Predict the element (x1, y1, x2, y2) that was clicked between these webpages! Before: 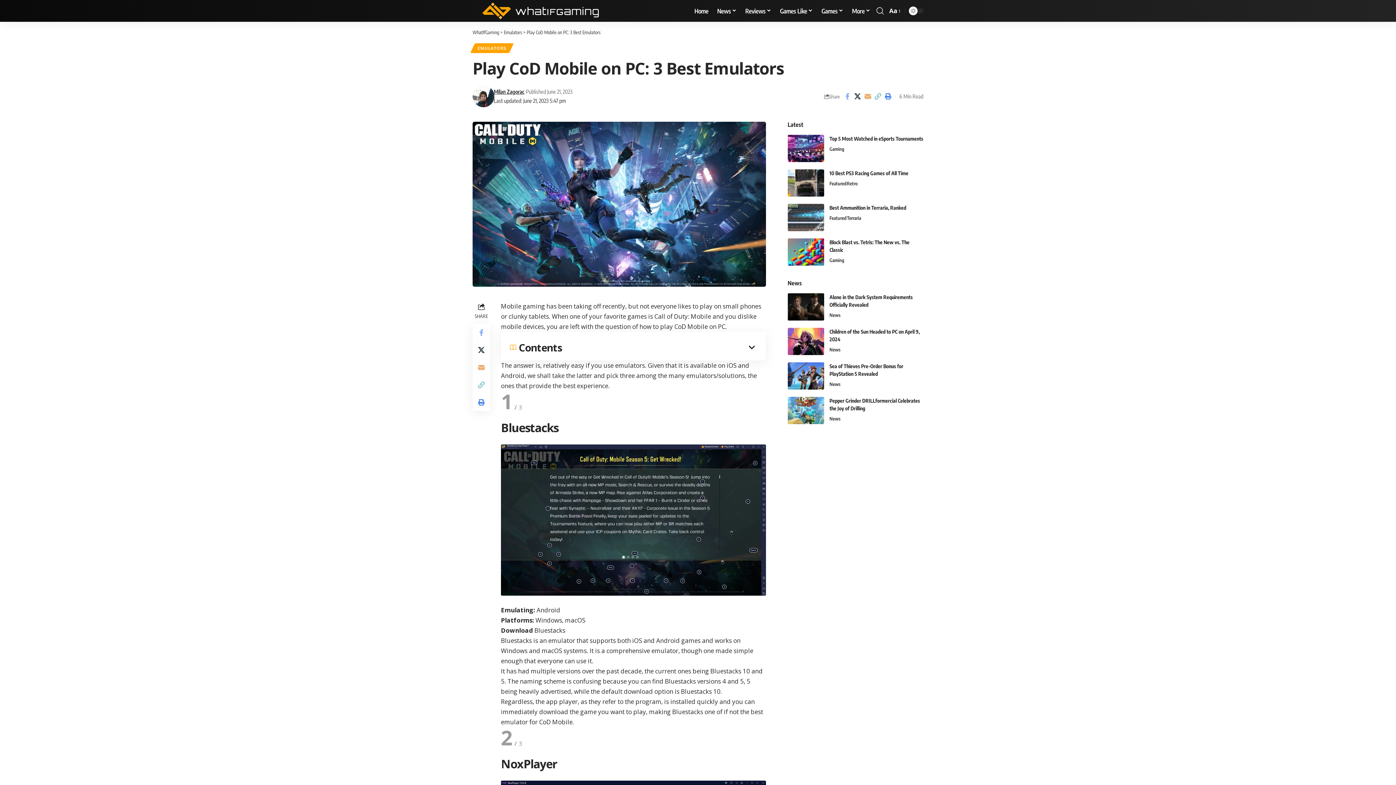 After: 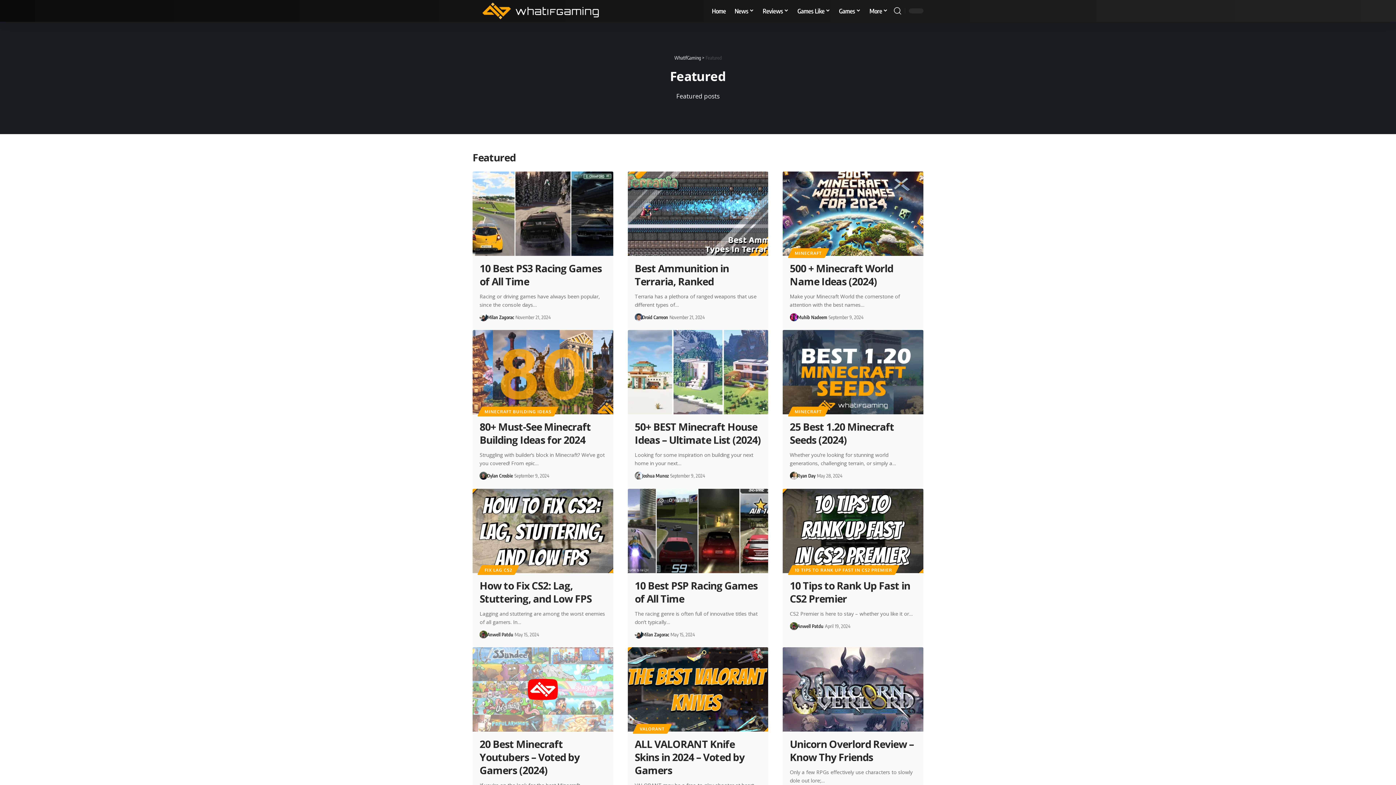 Action: bbox: (829, 214, 847, 222) label: Featured